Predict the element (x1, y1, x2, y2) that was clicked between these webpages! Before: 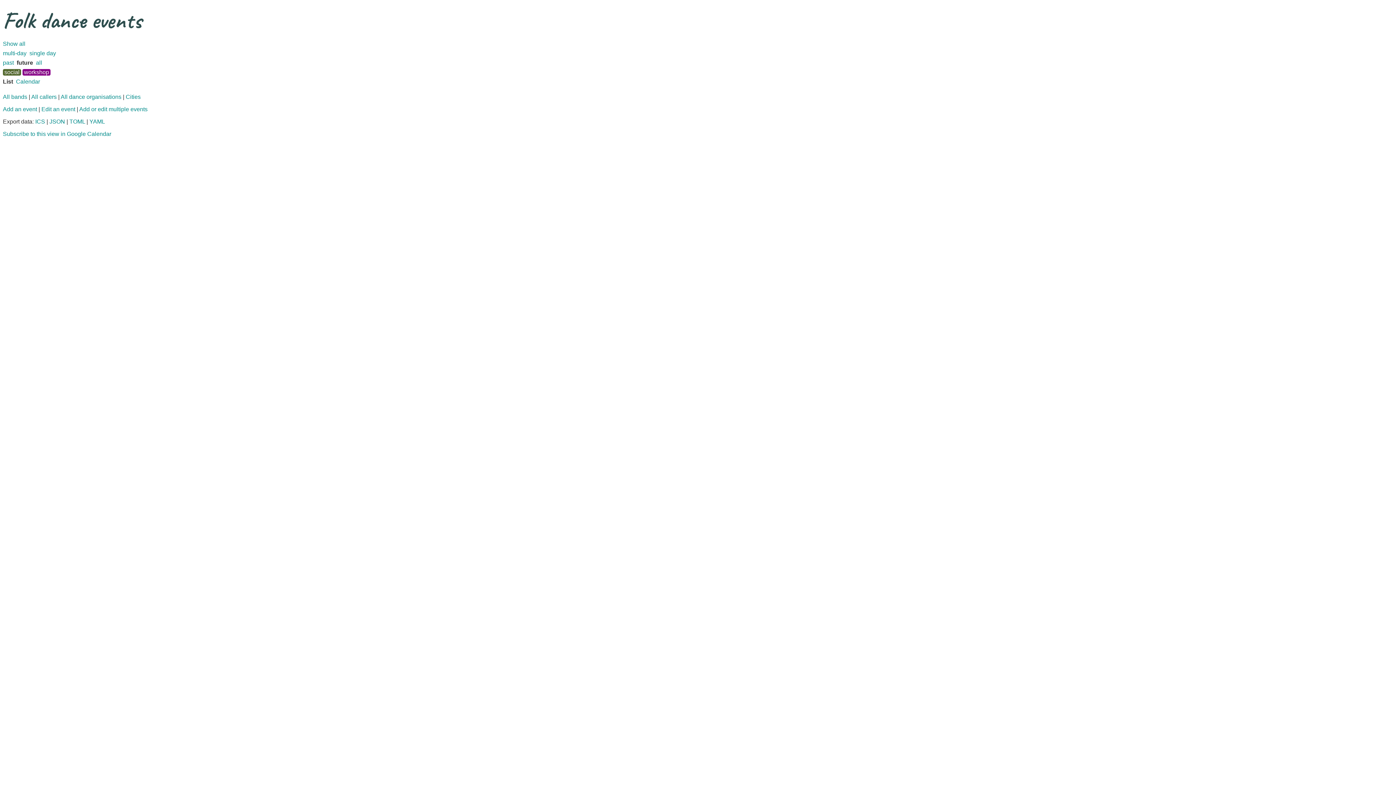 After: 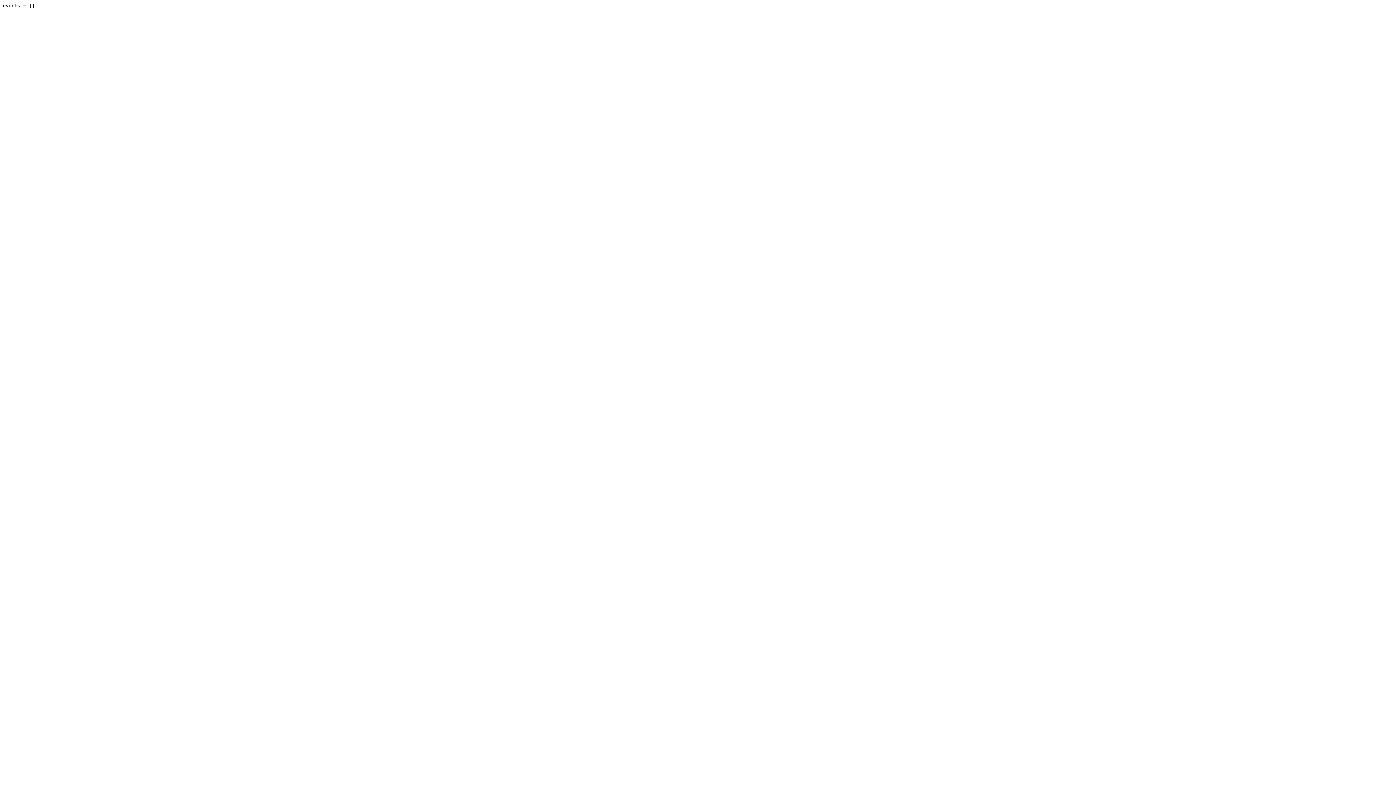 Action: bbox: (69, 118, 85, 124) label: TOML